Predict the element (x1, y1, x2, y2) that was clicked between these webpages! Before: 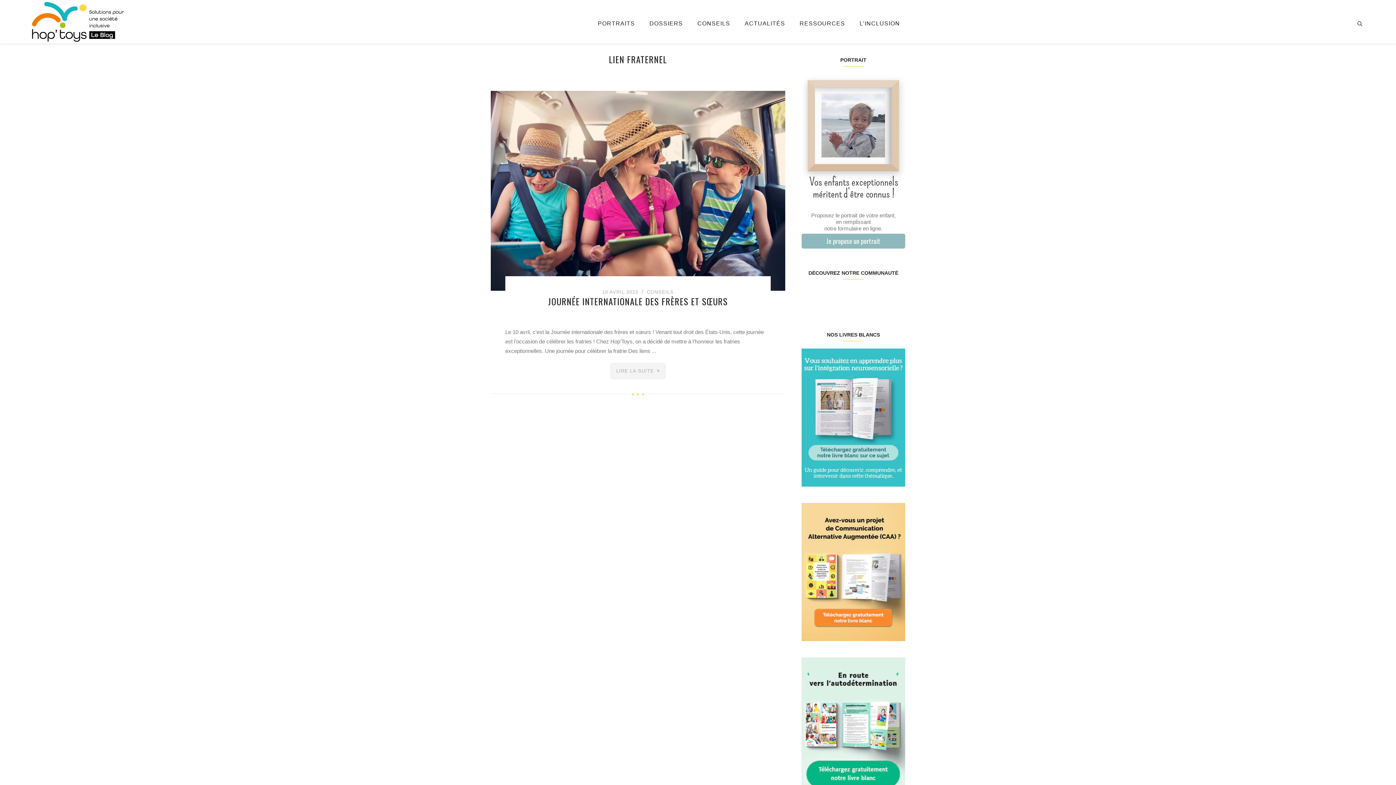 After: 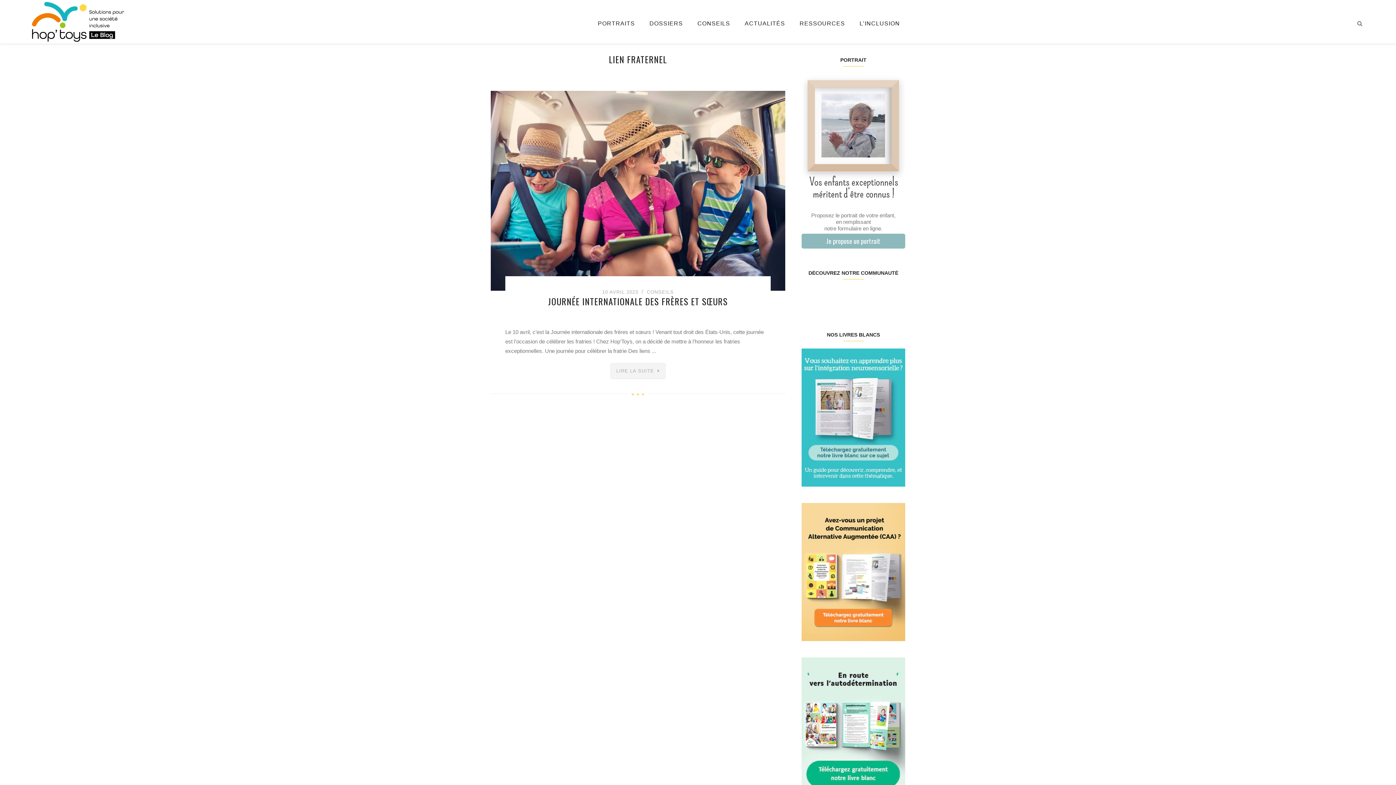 Action: label: Twitter bbox: (887, 287, 905, 305)